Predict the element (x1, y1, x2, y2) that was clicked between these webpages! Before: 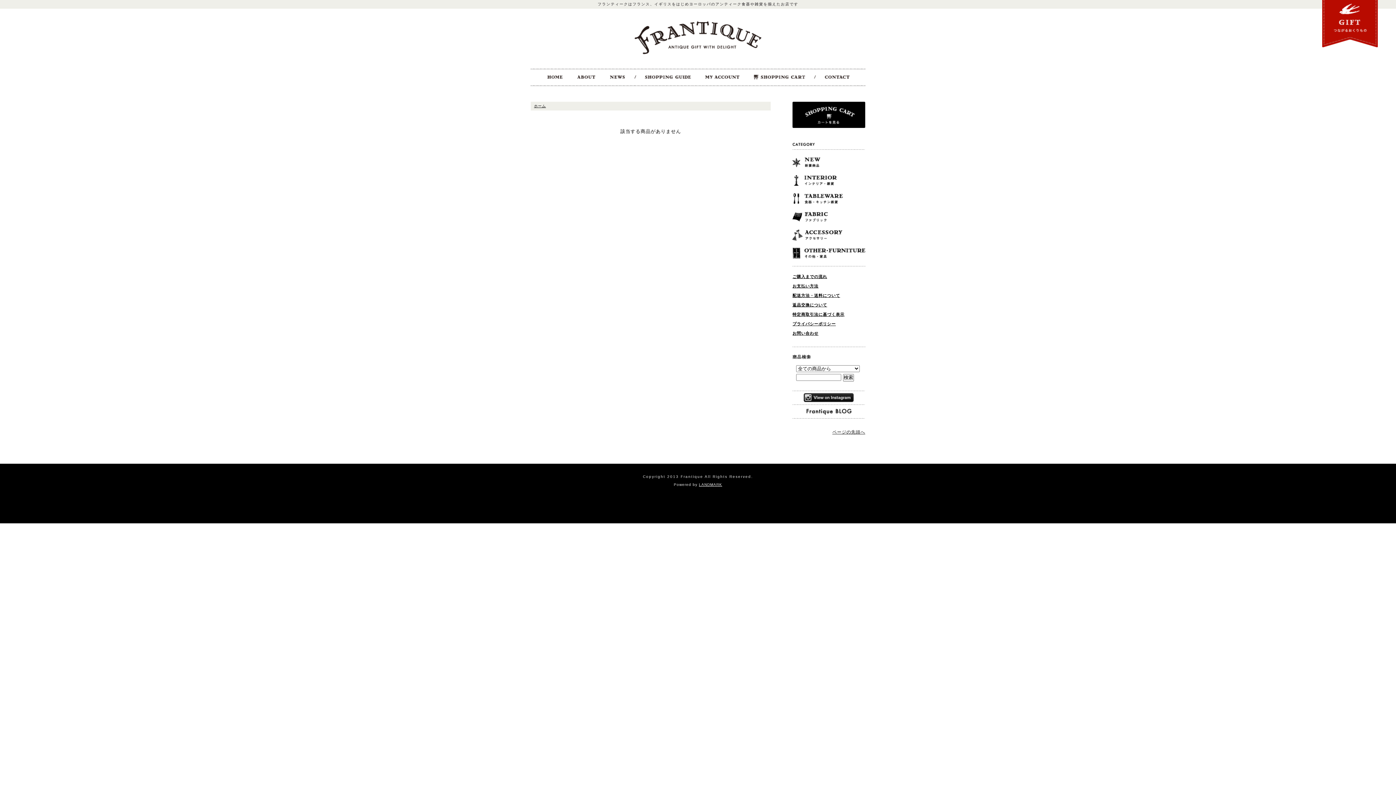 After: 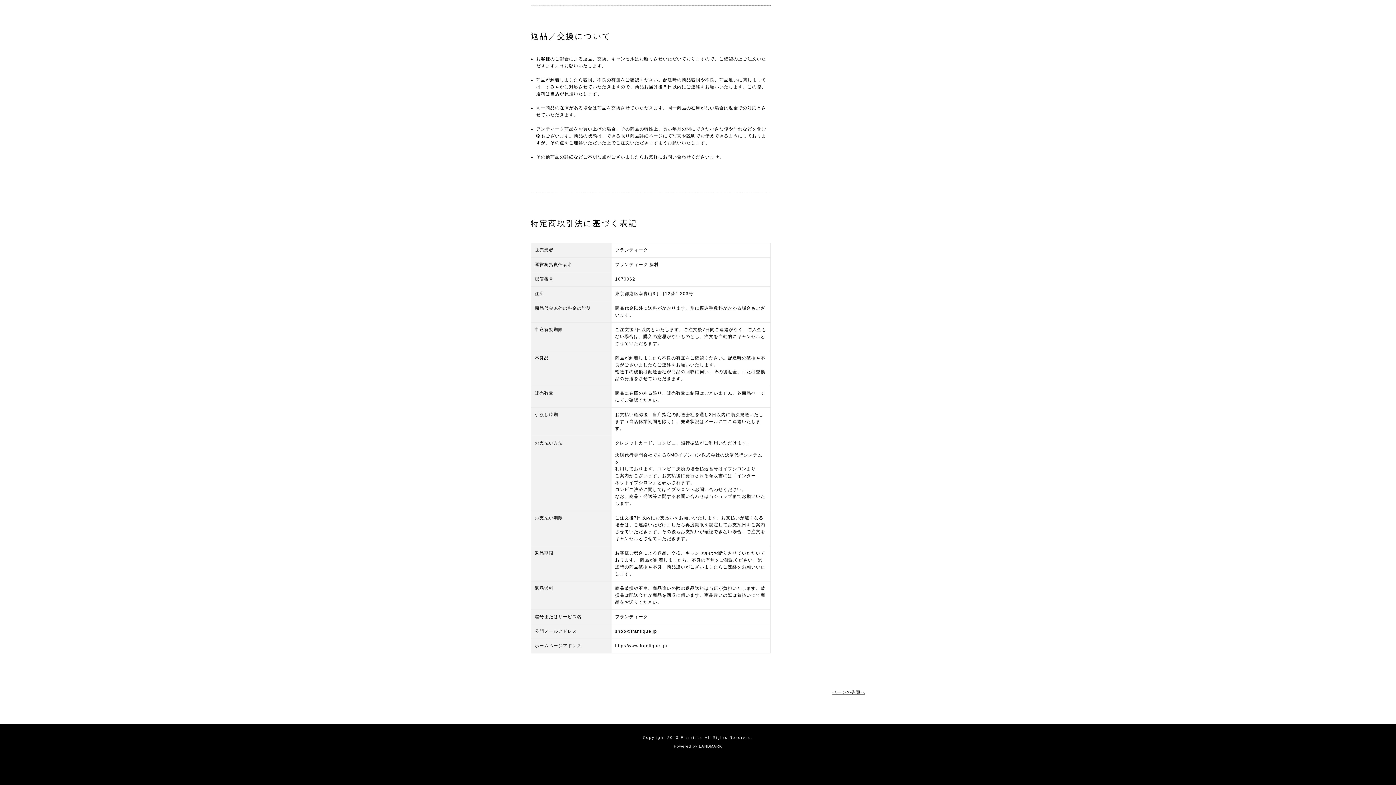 Action: label: 特定商取引法に基づく表示 bbox: (792, 312, 844, 316)